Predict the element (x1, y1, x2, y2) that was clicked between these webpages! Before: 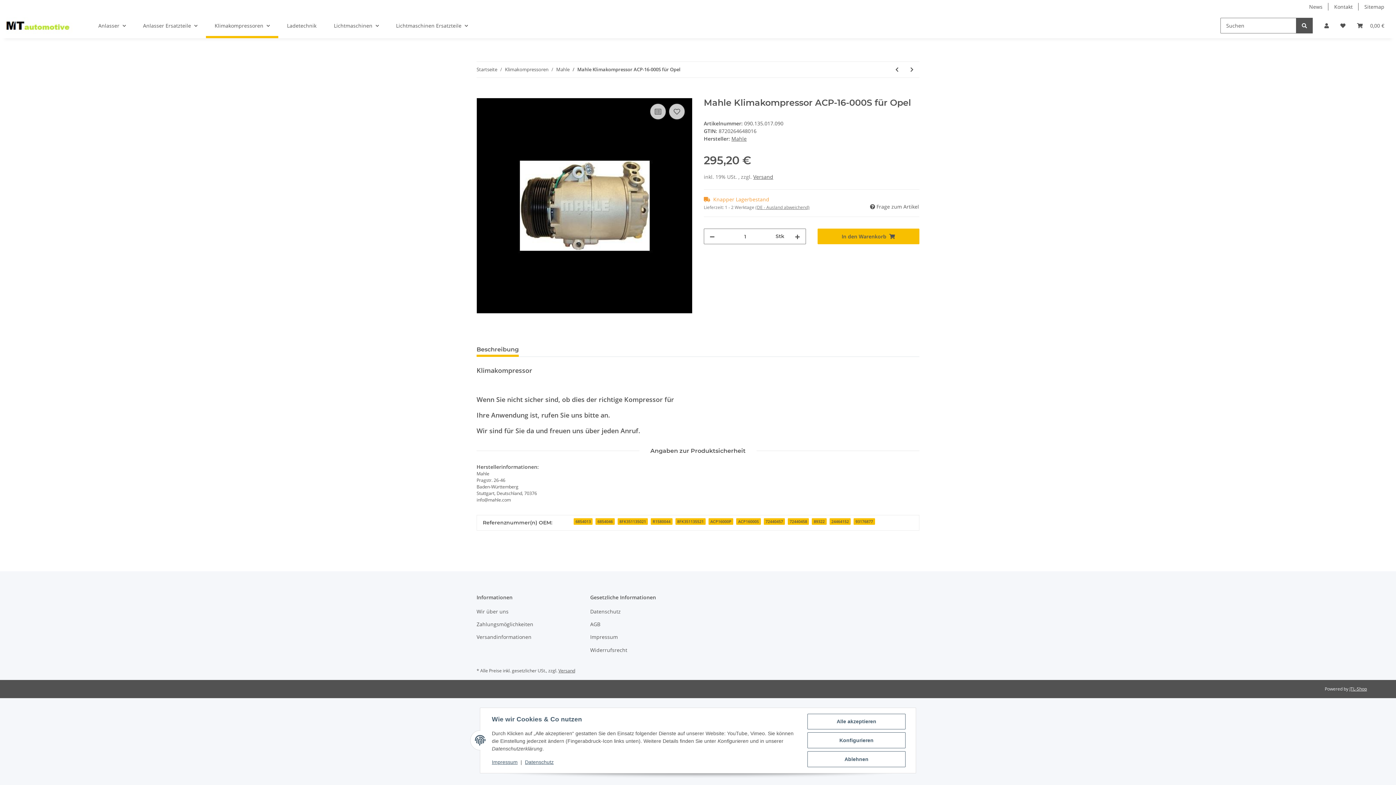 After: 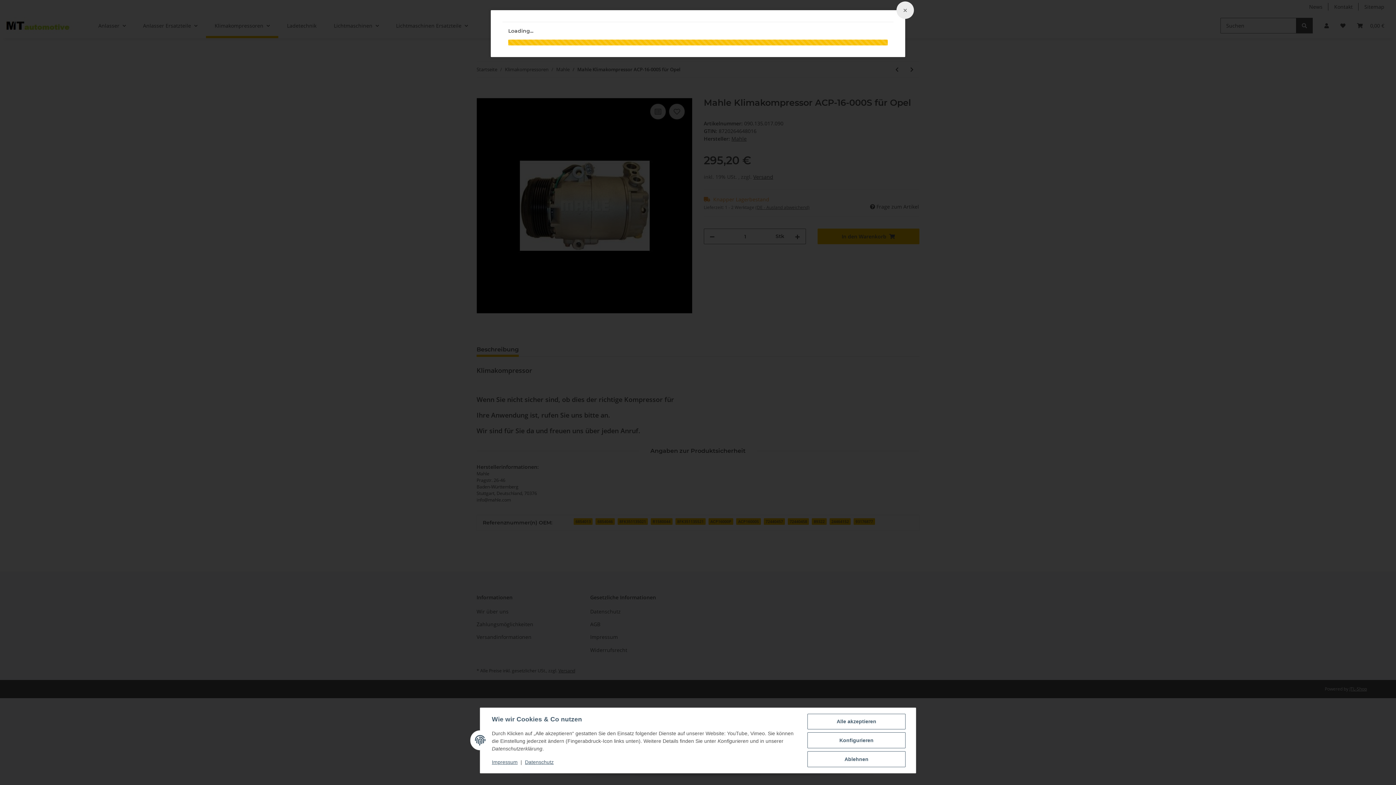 Action: bbox: (753, 173, 773, 180) label: Versand